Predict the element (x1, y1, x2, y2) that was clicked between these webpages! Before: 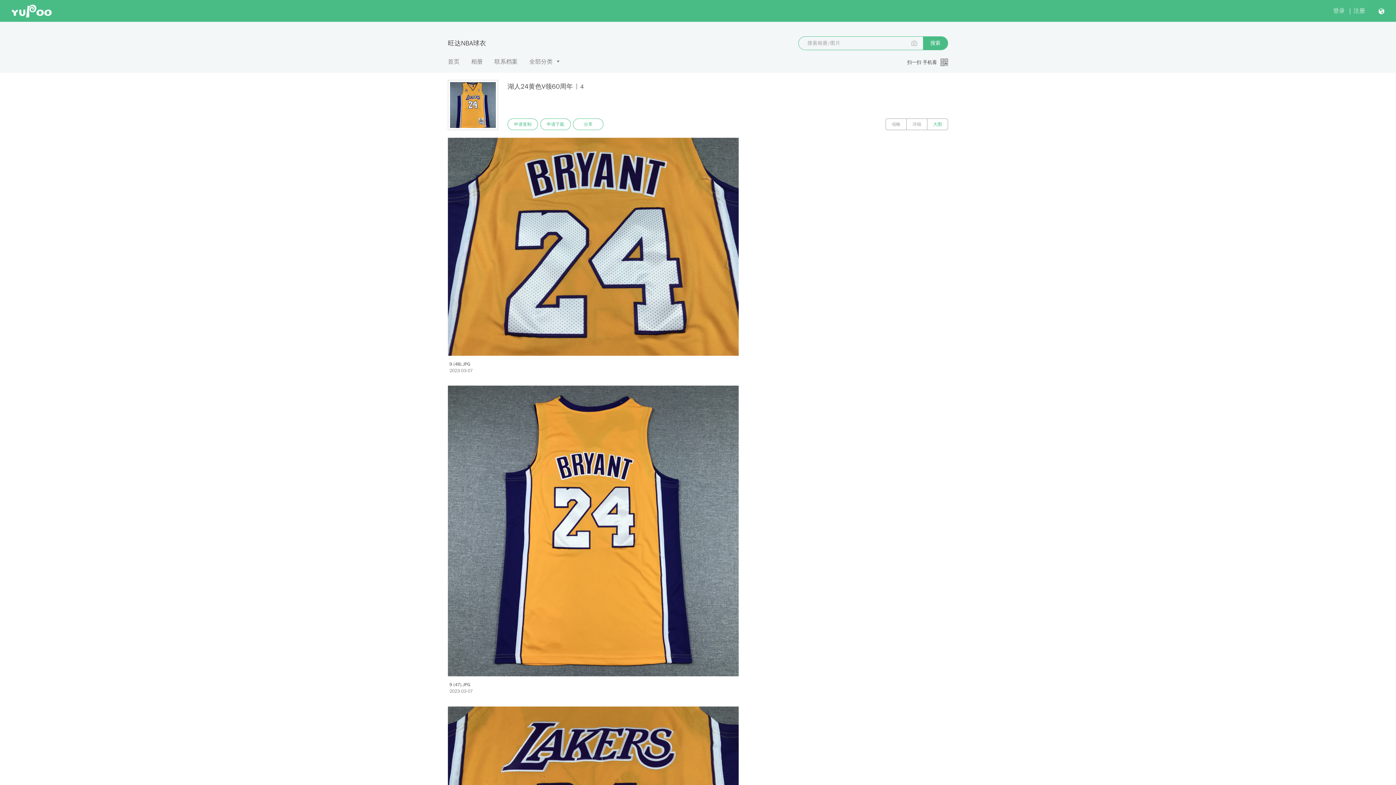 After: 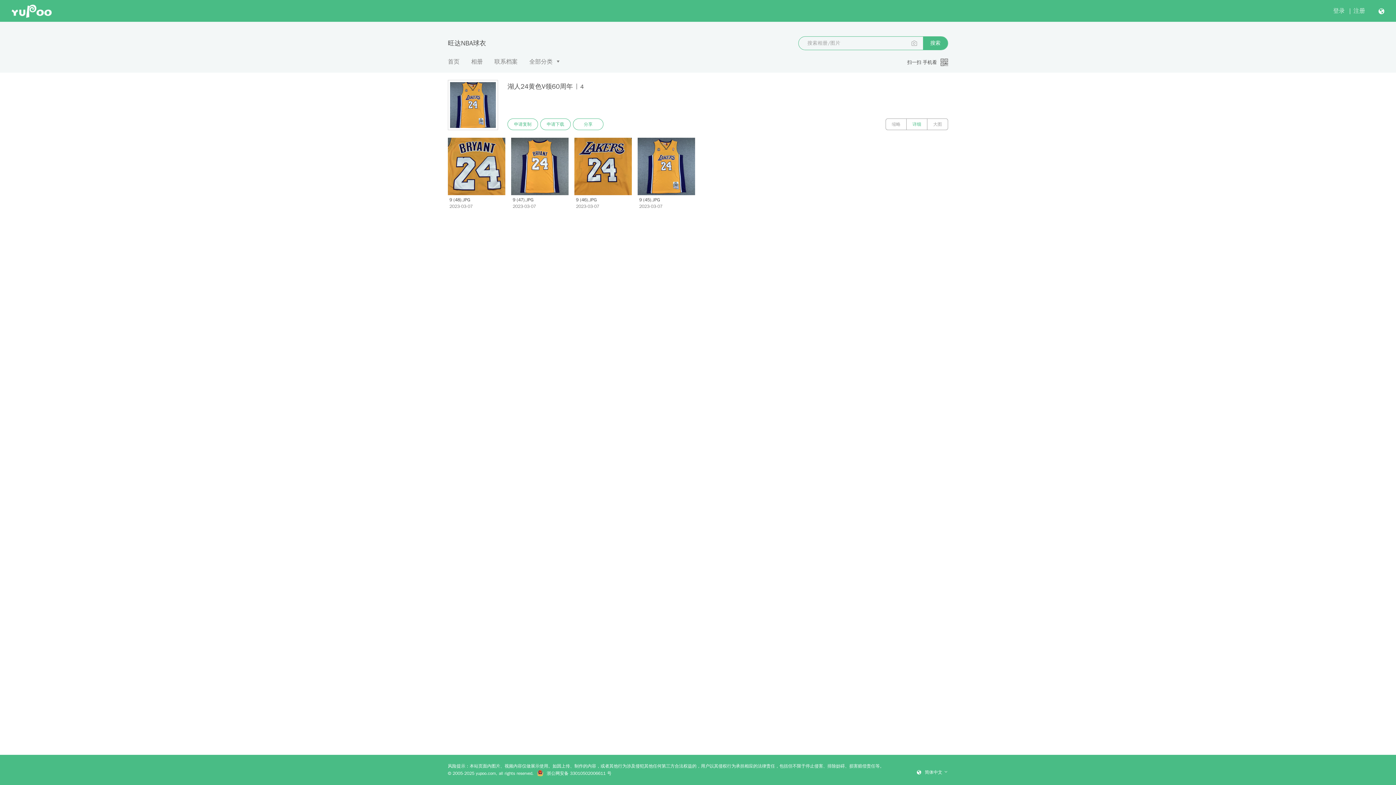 Action: label: 详细 bbox: (906, 118, 927, 130)